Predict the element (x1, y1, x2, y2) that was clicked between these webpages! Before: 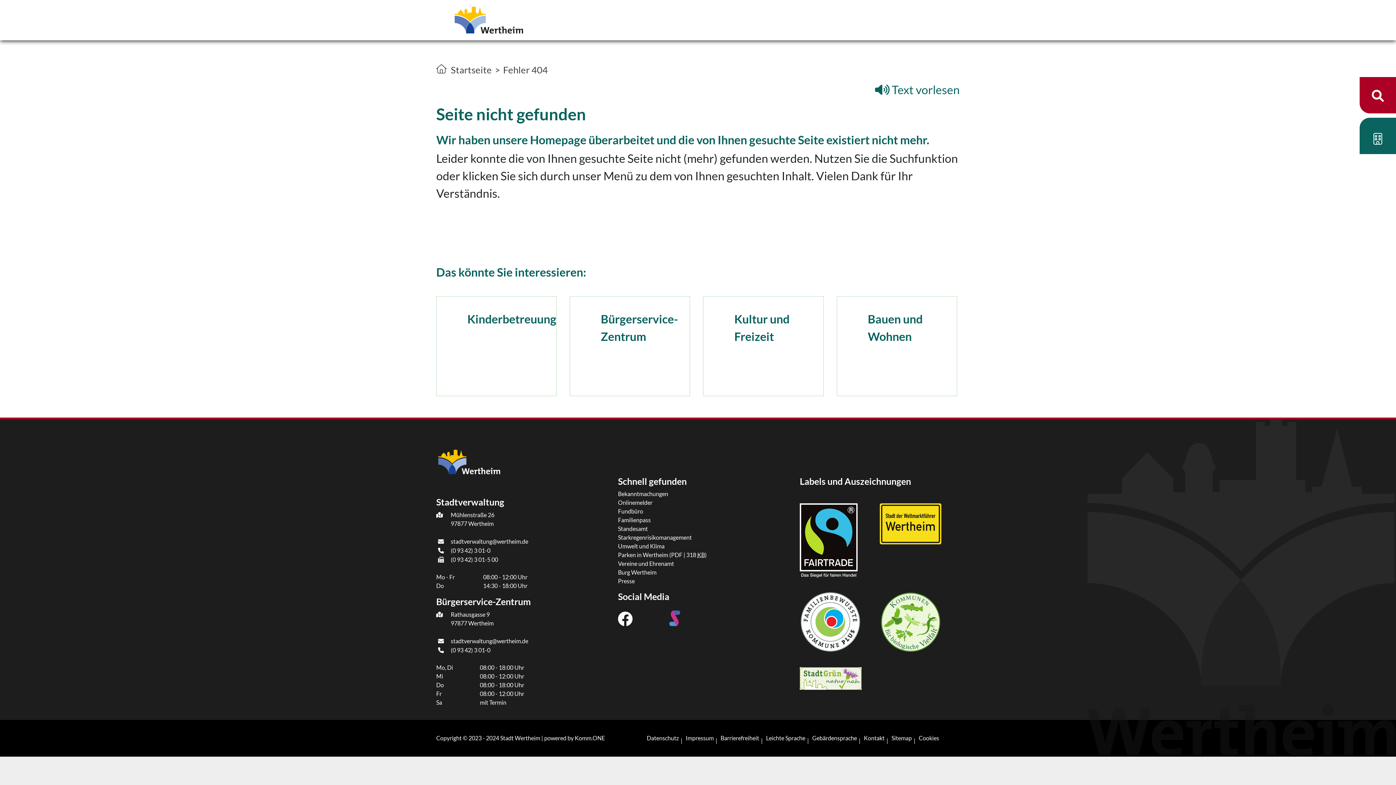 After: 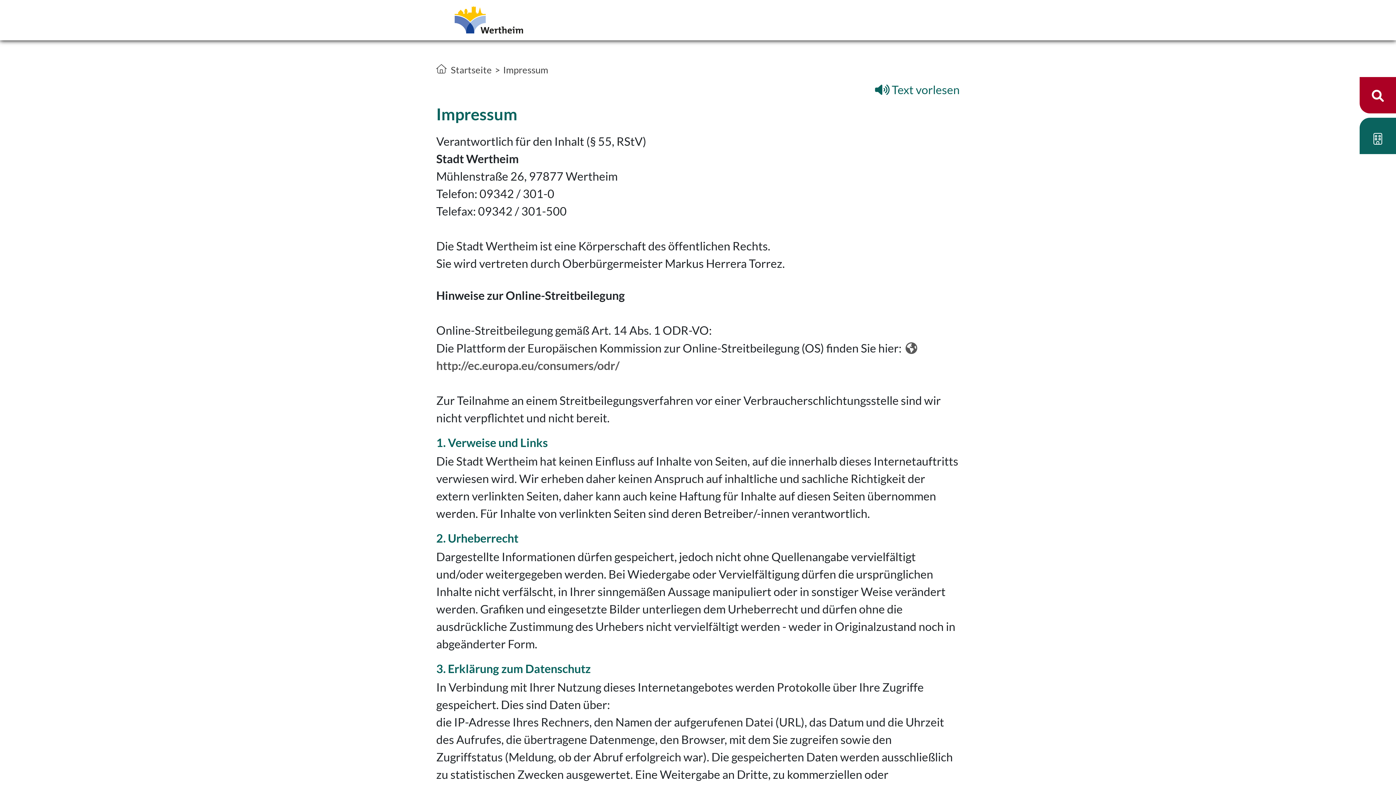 Action: bbox: (680, 731, 715, 745) label: Impressum